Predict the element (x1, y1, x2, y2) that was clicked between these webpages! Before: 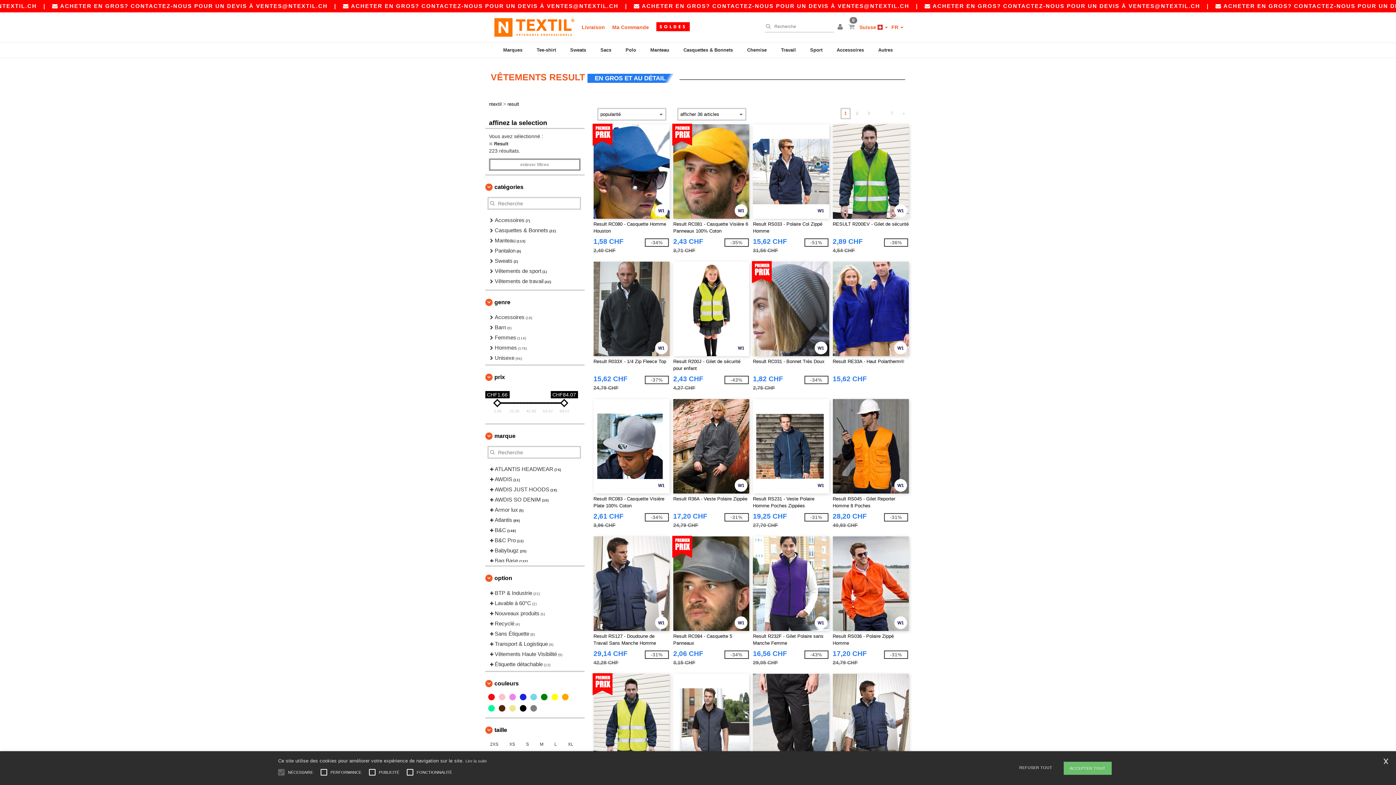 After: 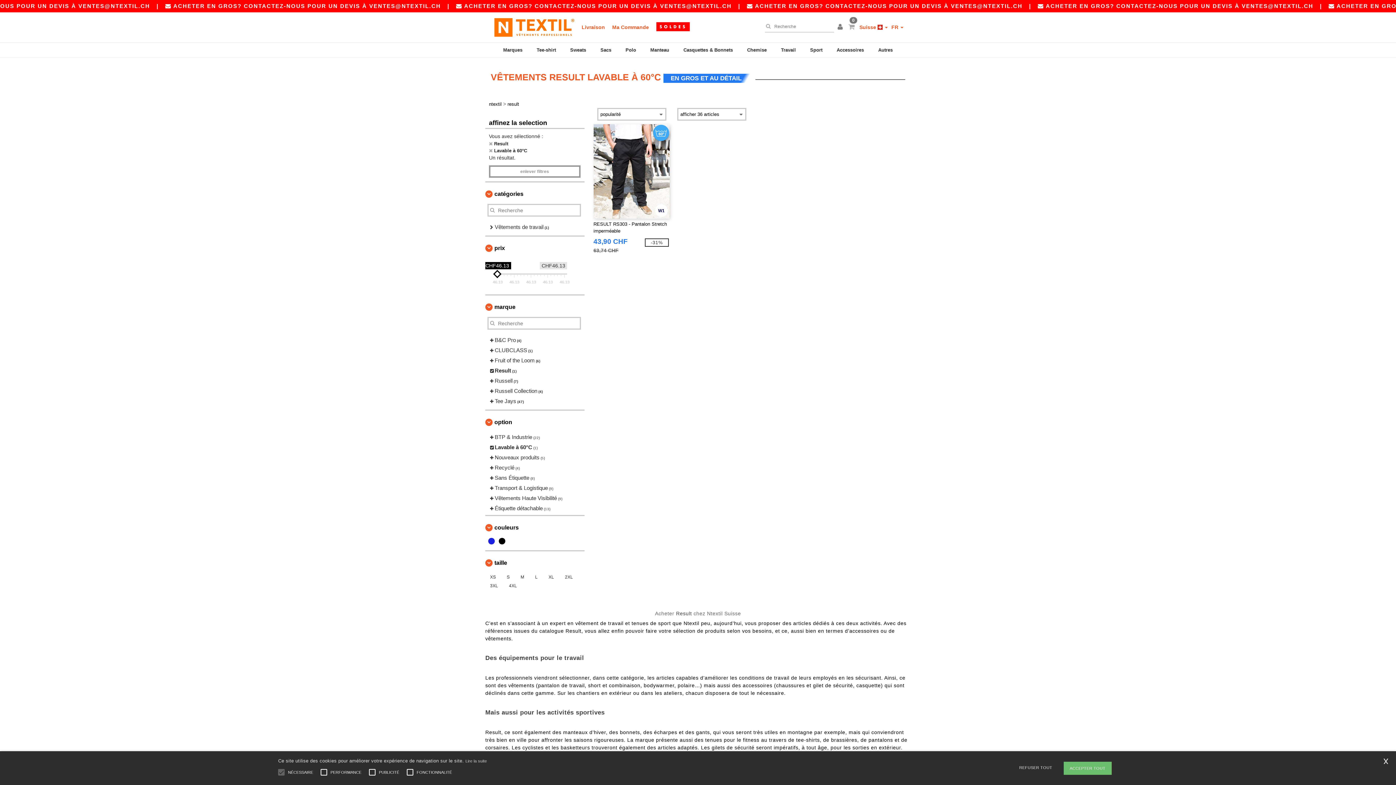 Action: bbox: (489, 598, 577, 608) label:  Lavable à 60°C (1)